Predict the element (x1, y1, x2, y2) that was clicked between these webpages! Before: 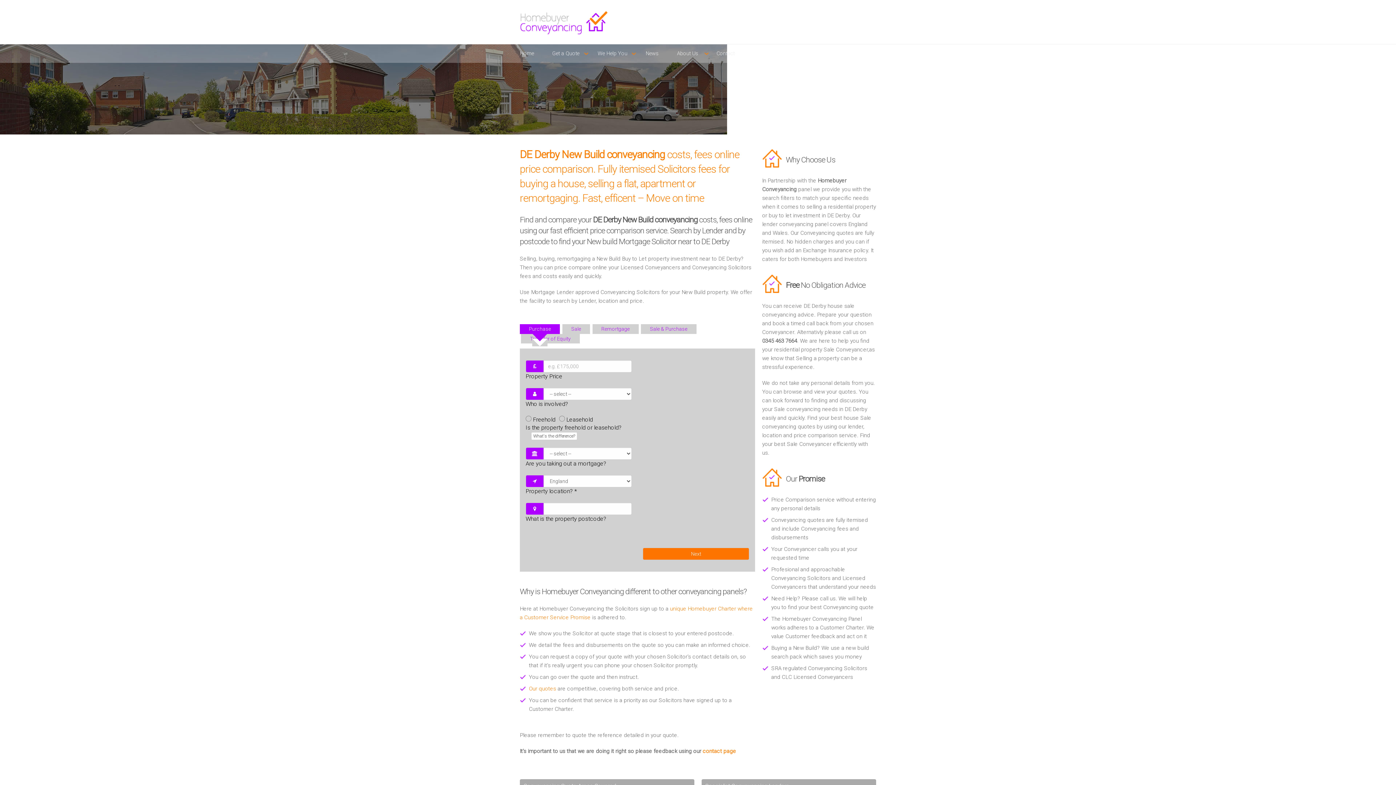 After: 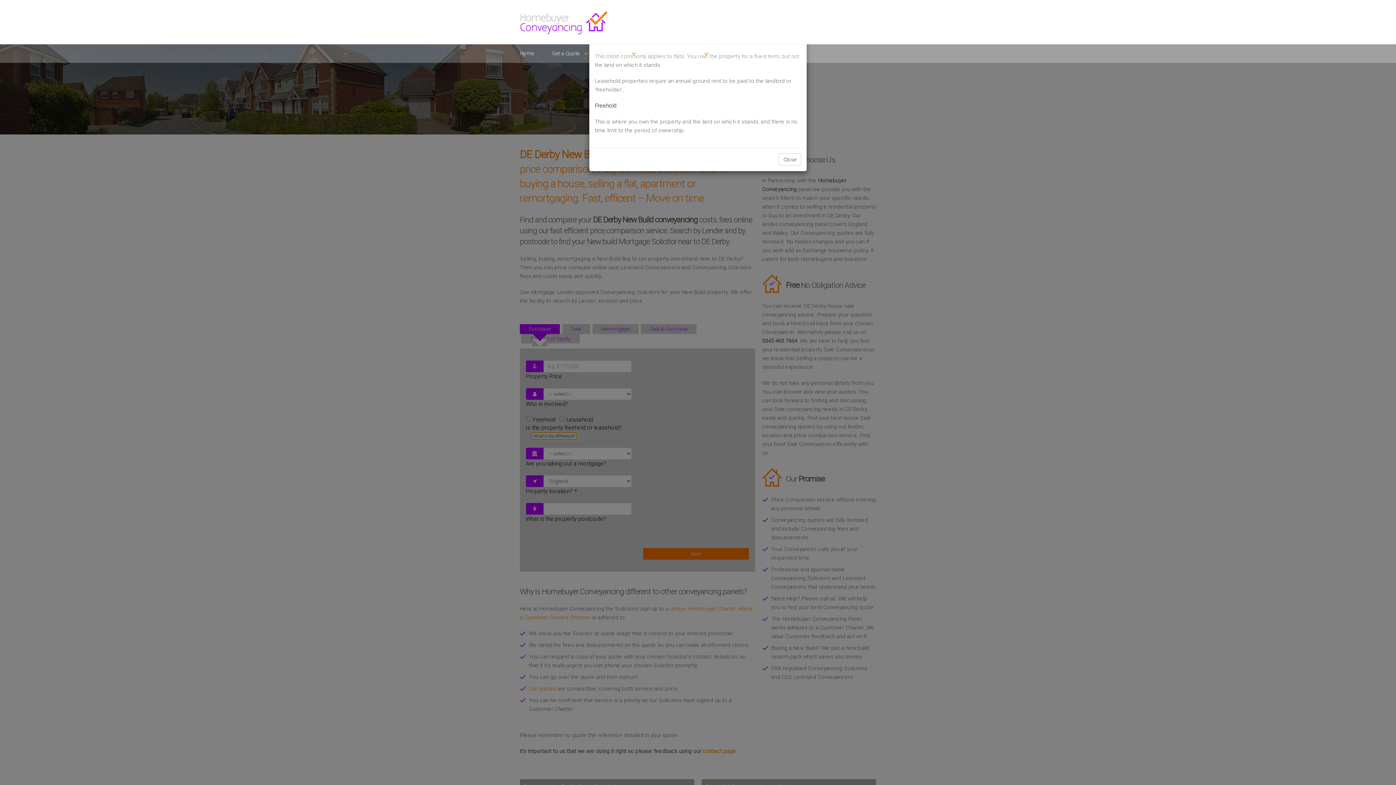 Action: label: What's the difference? bbox: (531, 432, 577, 440)